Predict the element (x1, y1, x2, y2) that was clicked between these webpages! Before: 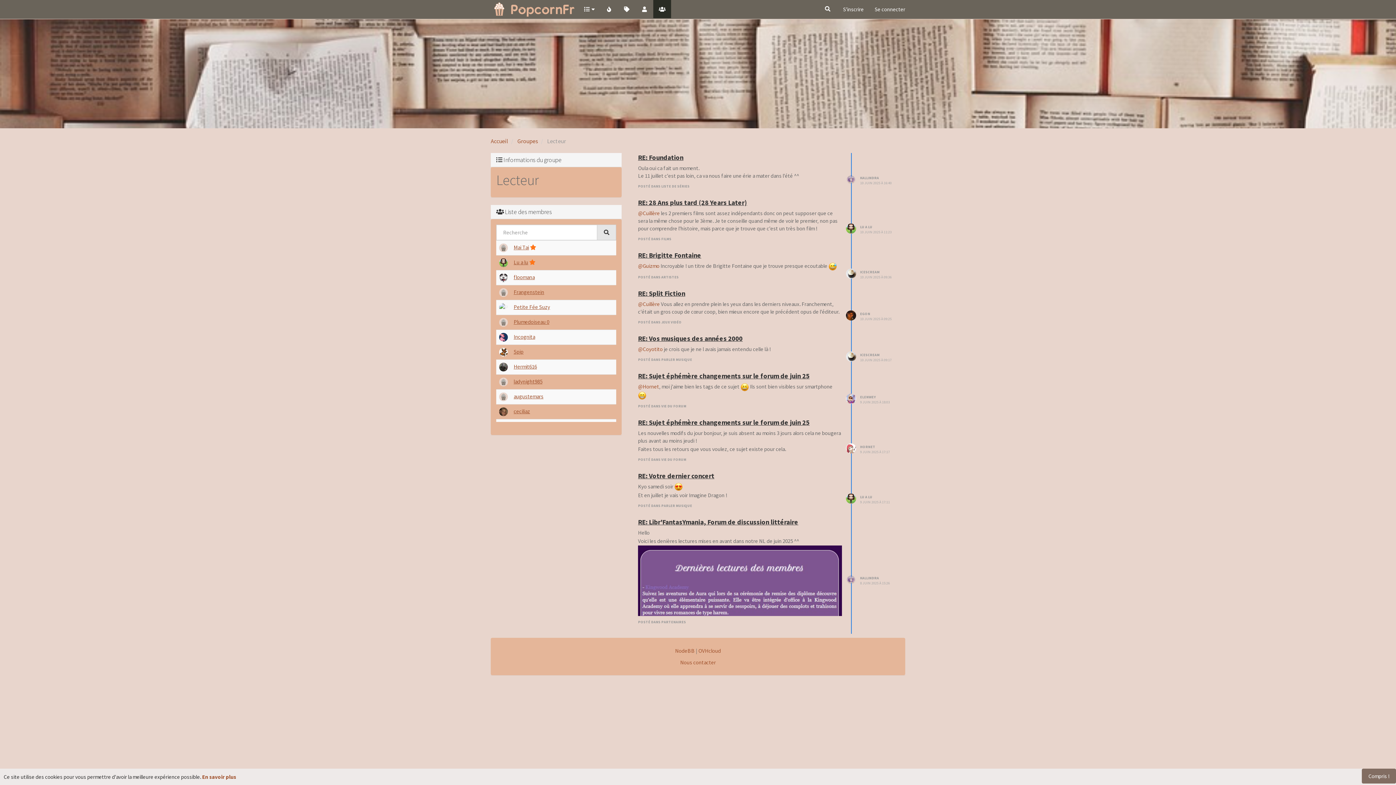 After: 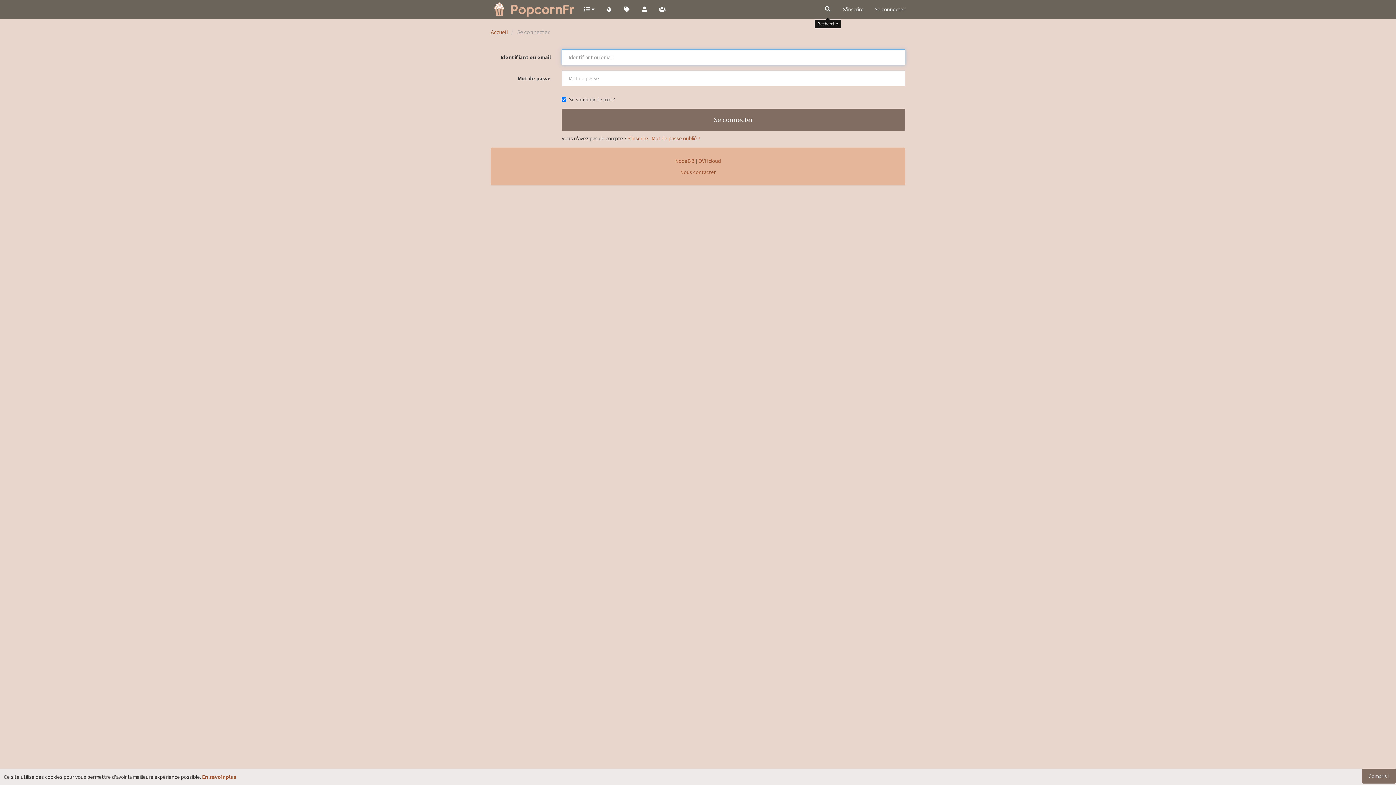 Action: bbox: (817, 1, 837, 16)